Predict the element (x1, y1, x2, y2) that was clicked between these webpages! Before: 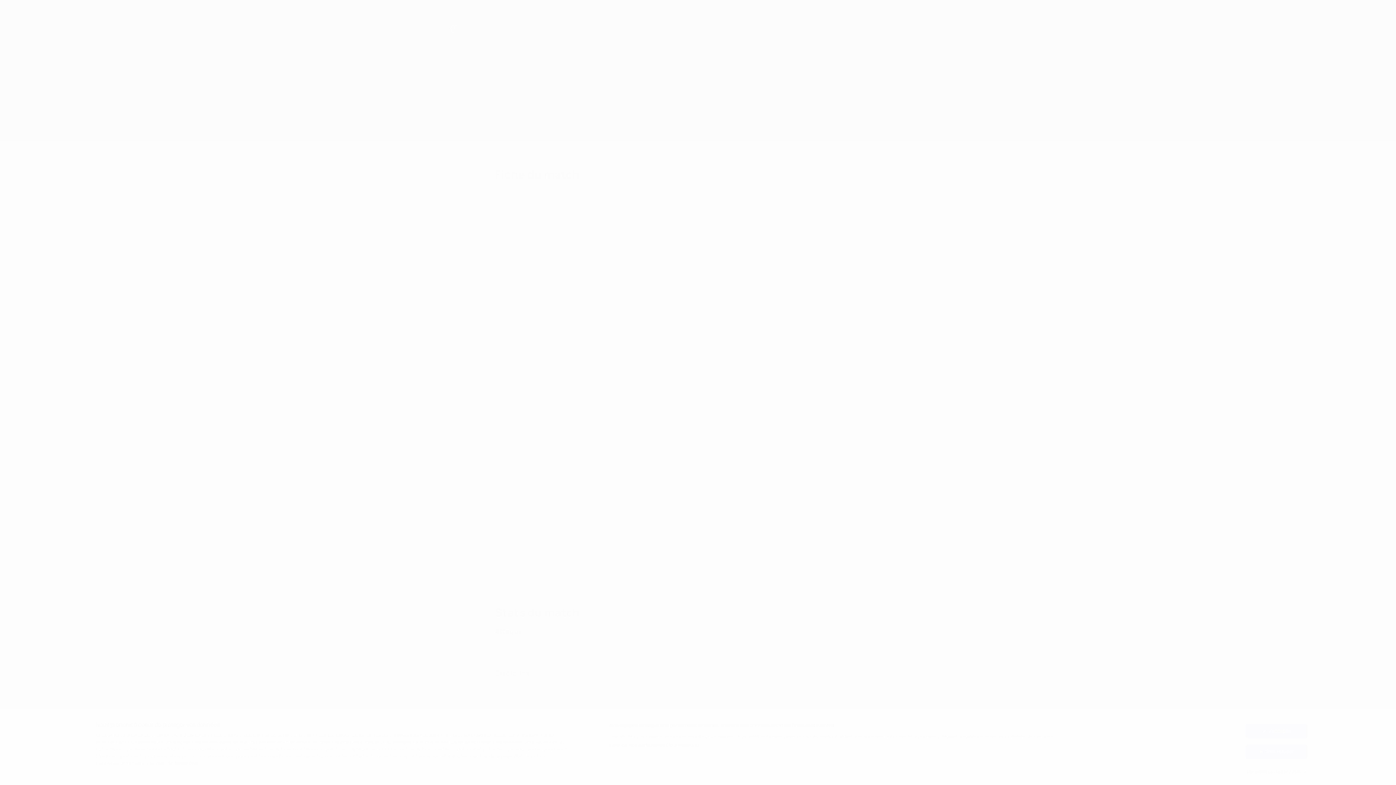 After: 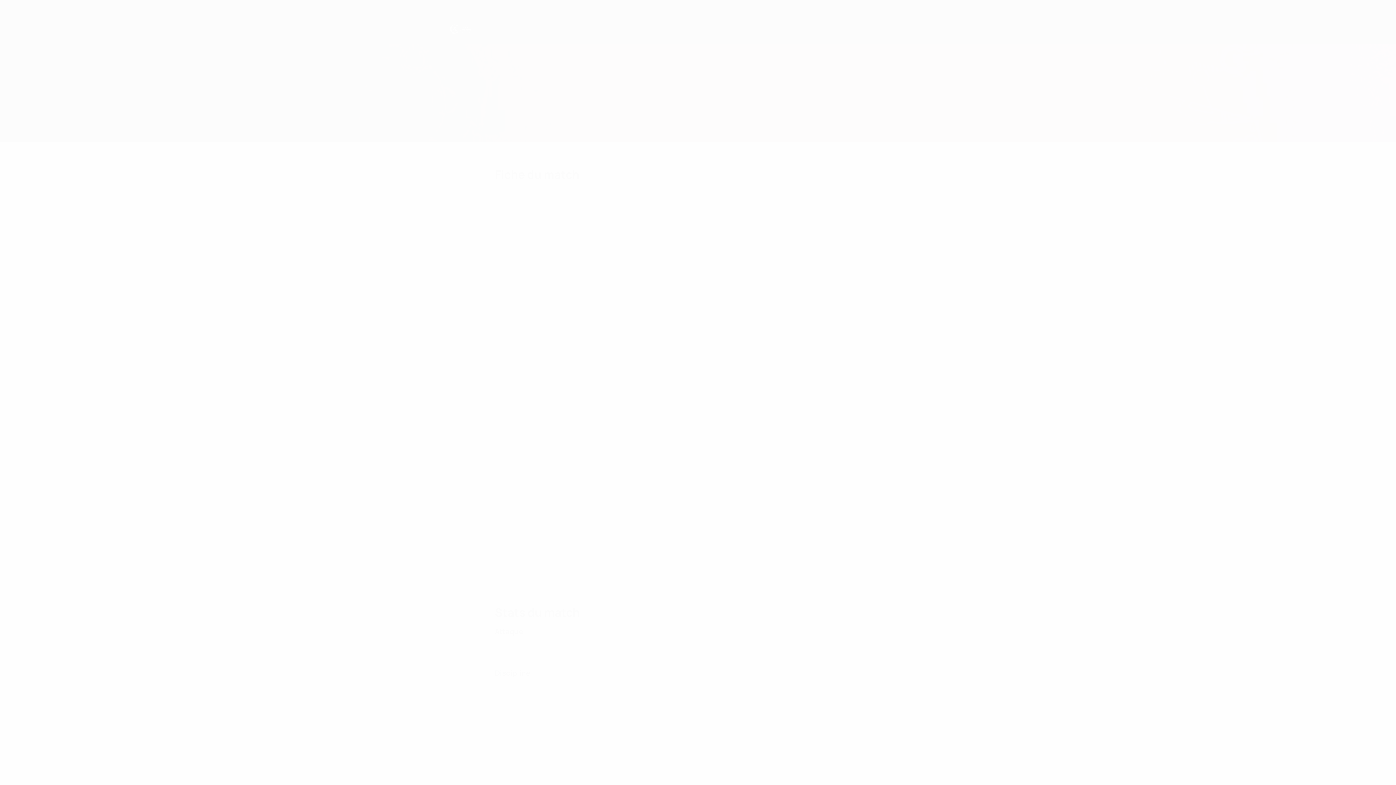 Action: label: Tout refuser bbox: (1245, 744, 1307, 759)